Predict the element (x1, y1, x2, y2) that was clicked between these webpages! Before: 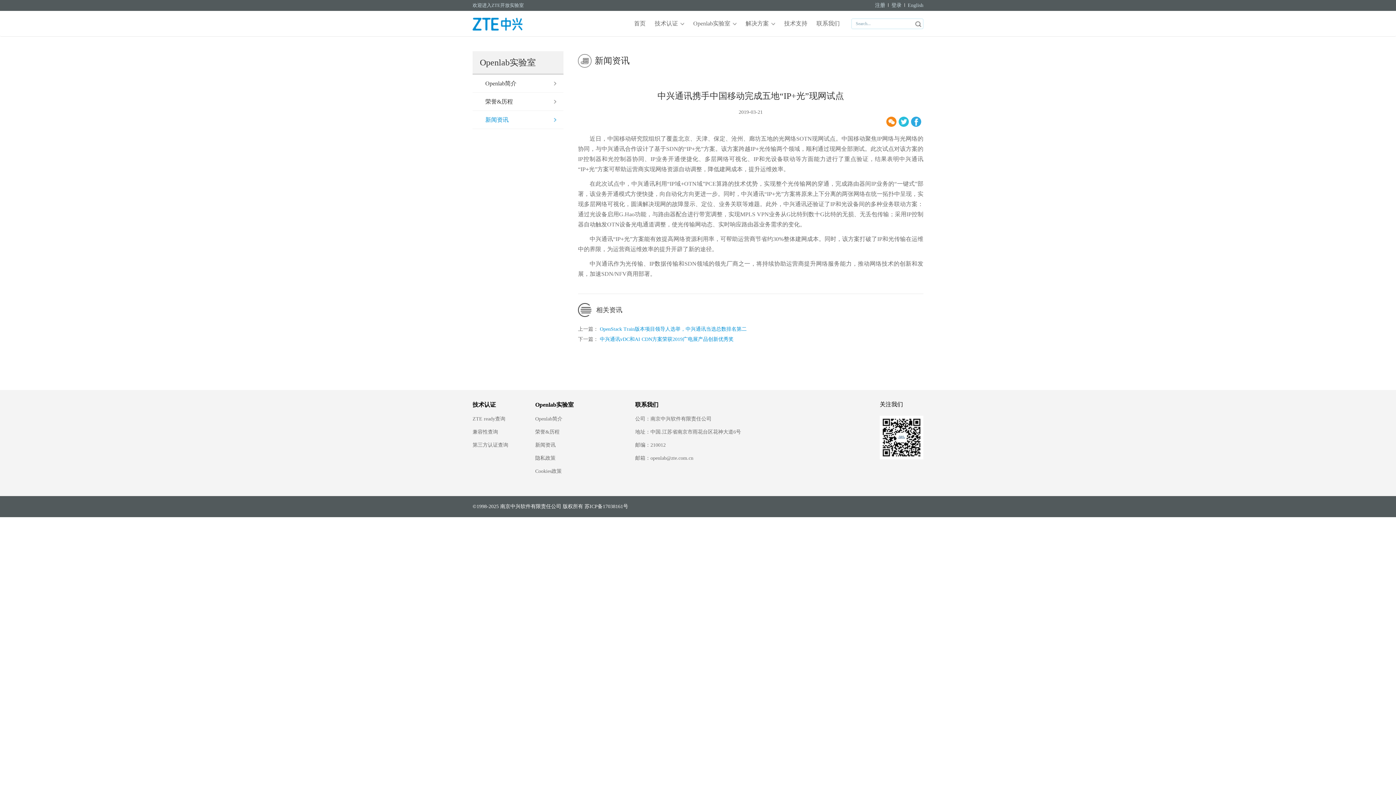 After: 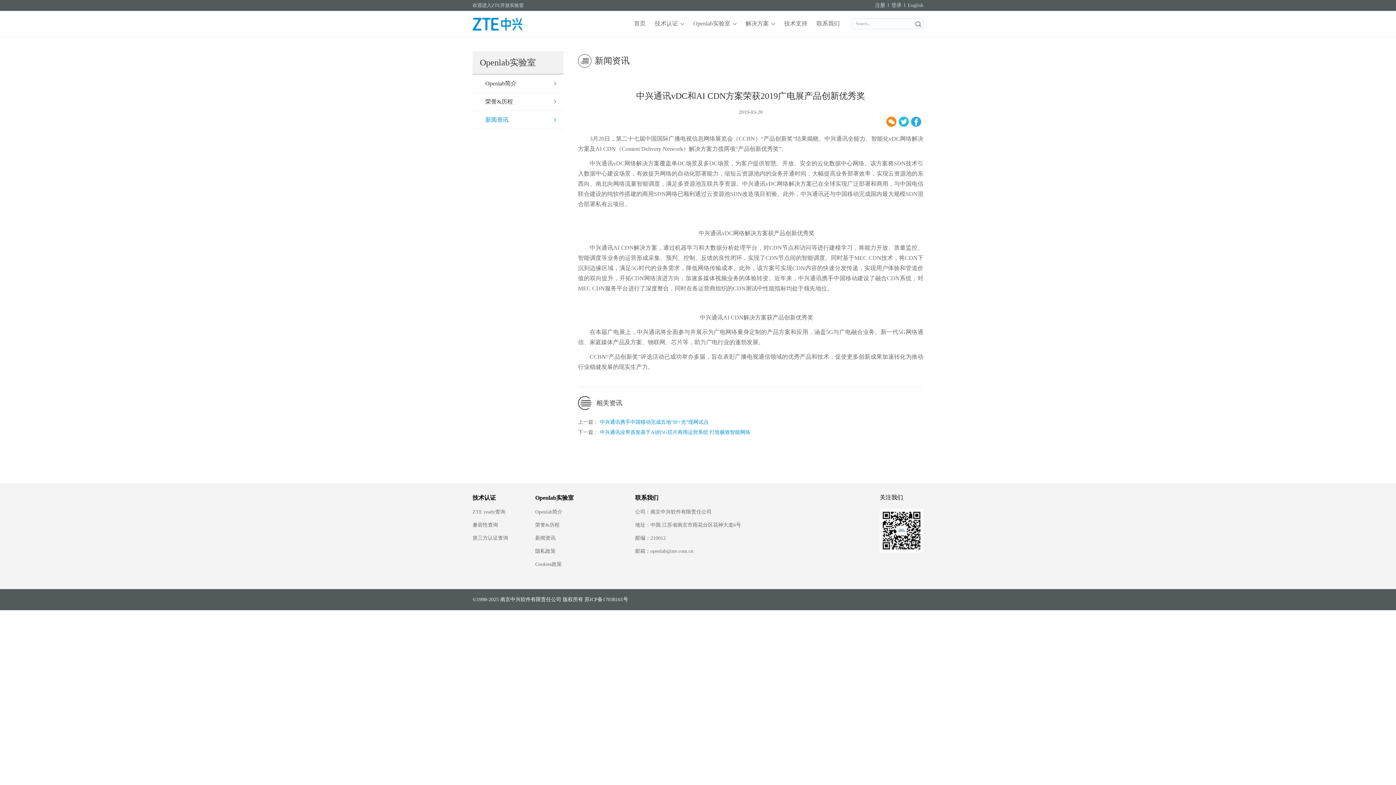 Action: bbox: (600, 336, 733, 342) label: 中兴通讯vDC和AI CDN方案荣获2019广电展产品创新优秀奖